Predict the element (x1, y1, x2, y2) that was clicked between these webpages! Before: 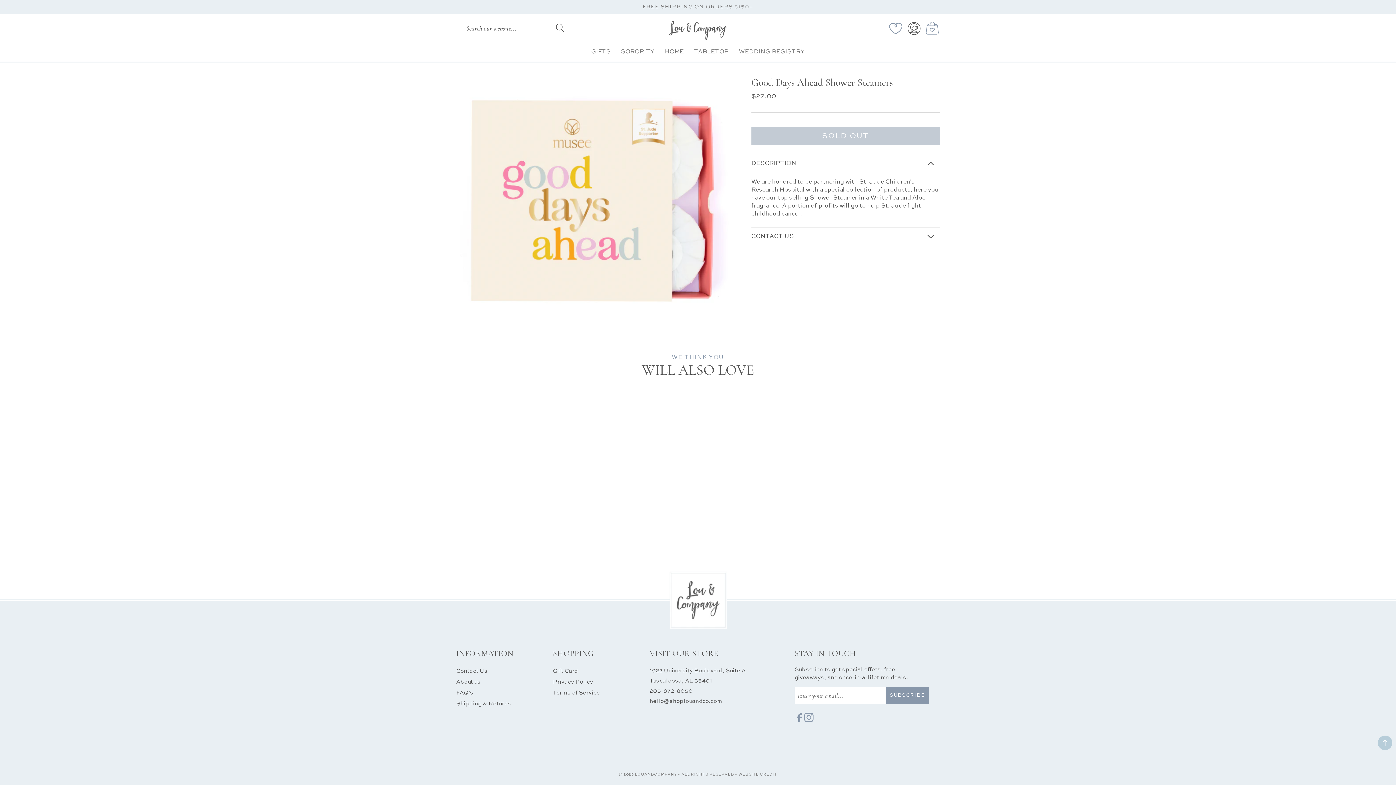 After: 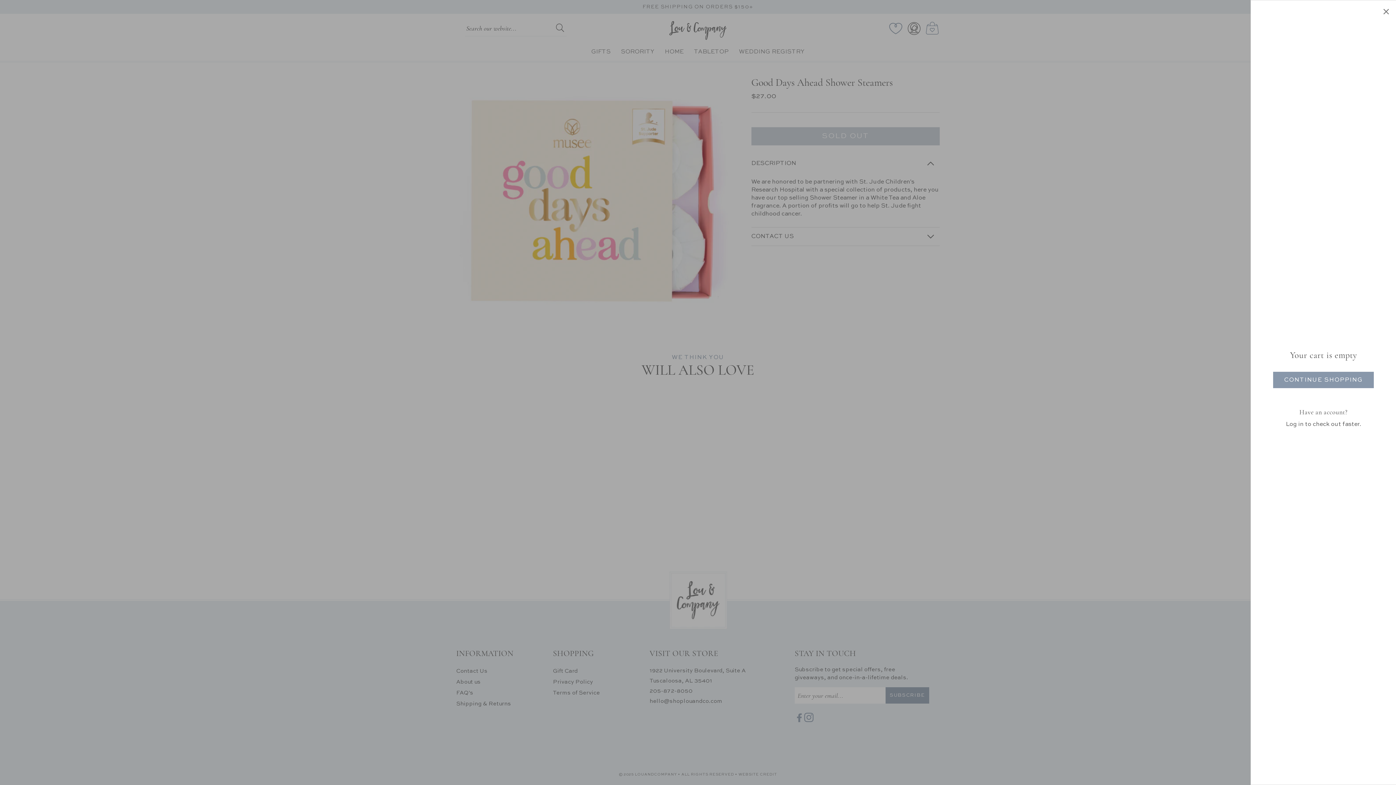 Action: bbox: (926, 17, 941, 39) label: Cart